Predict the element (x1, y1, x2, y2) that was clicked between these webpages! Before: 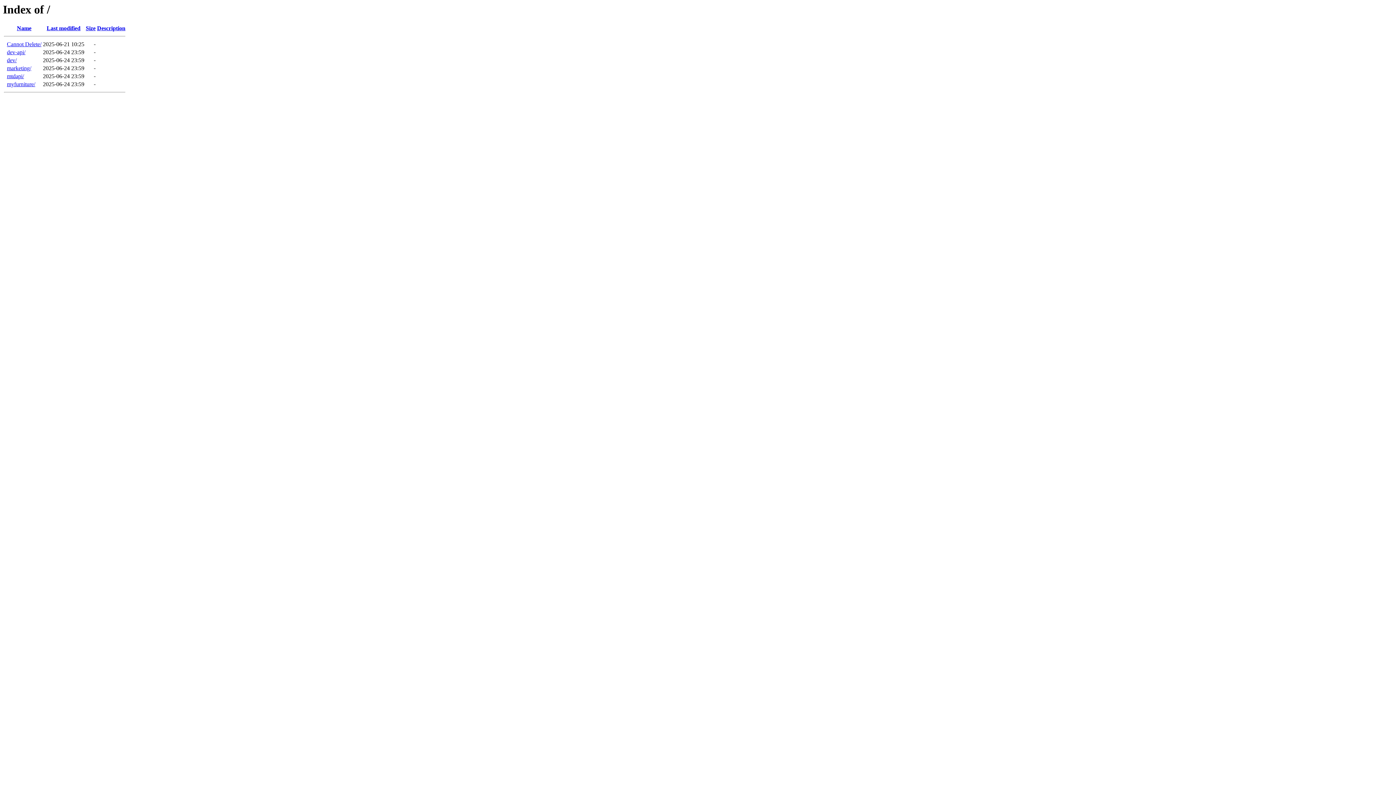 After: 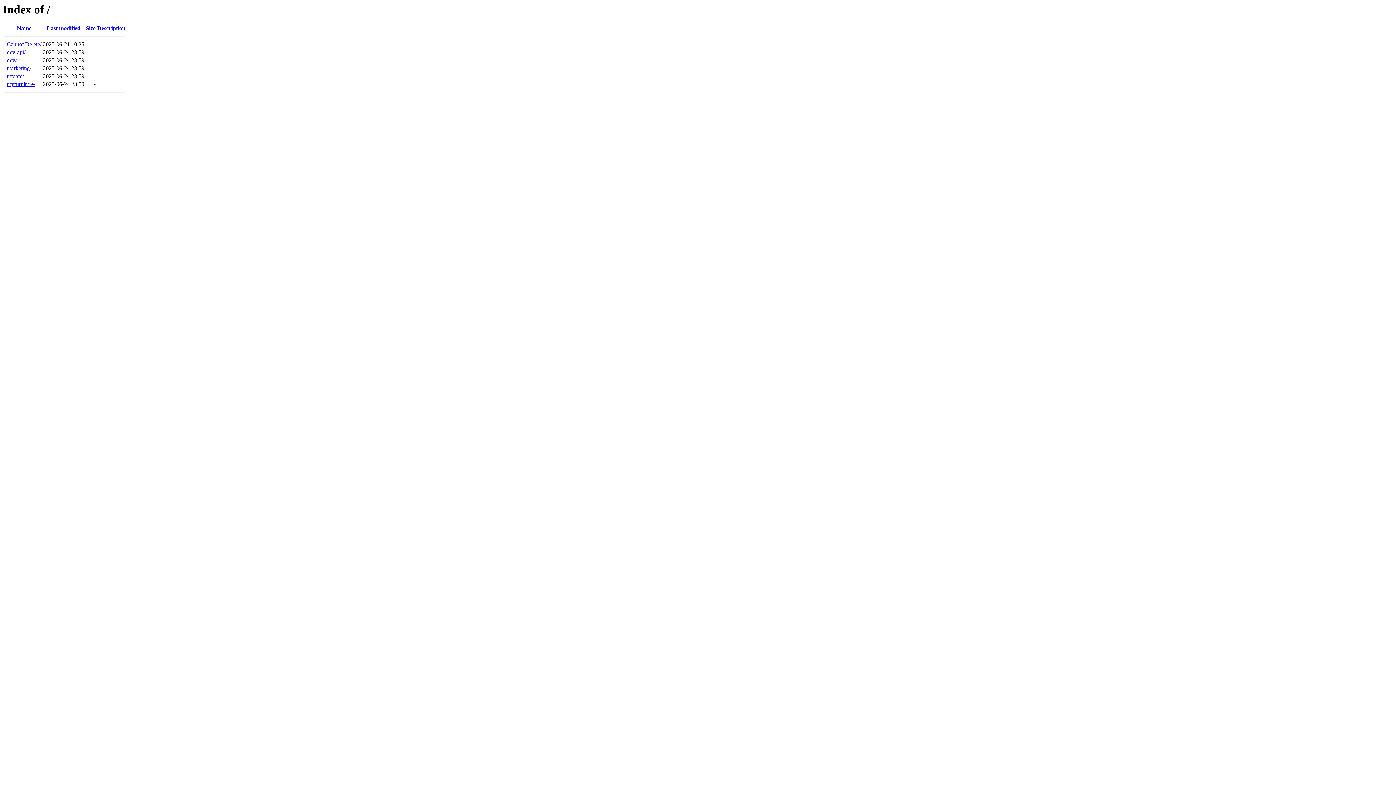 Action: label: Description bbox: (97, 25, 125, 31)